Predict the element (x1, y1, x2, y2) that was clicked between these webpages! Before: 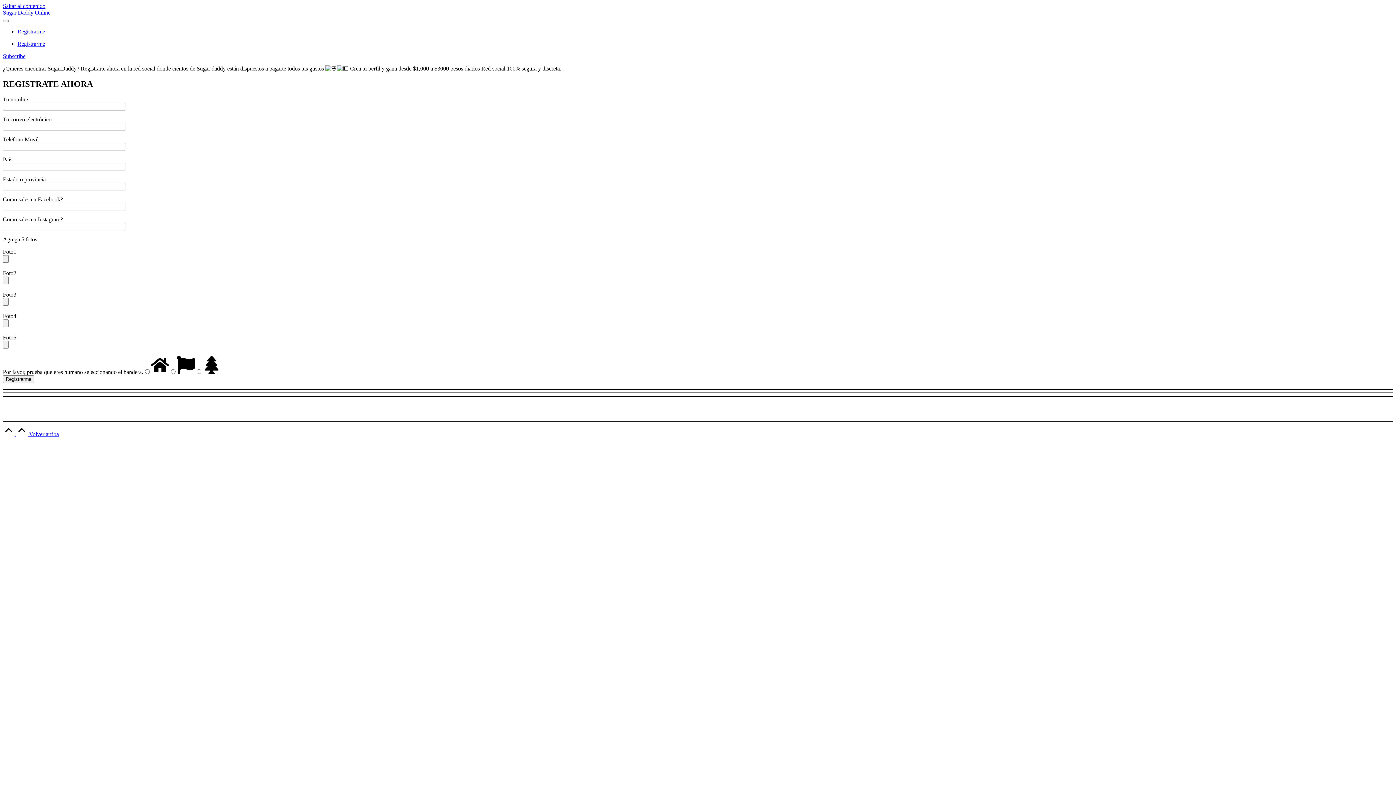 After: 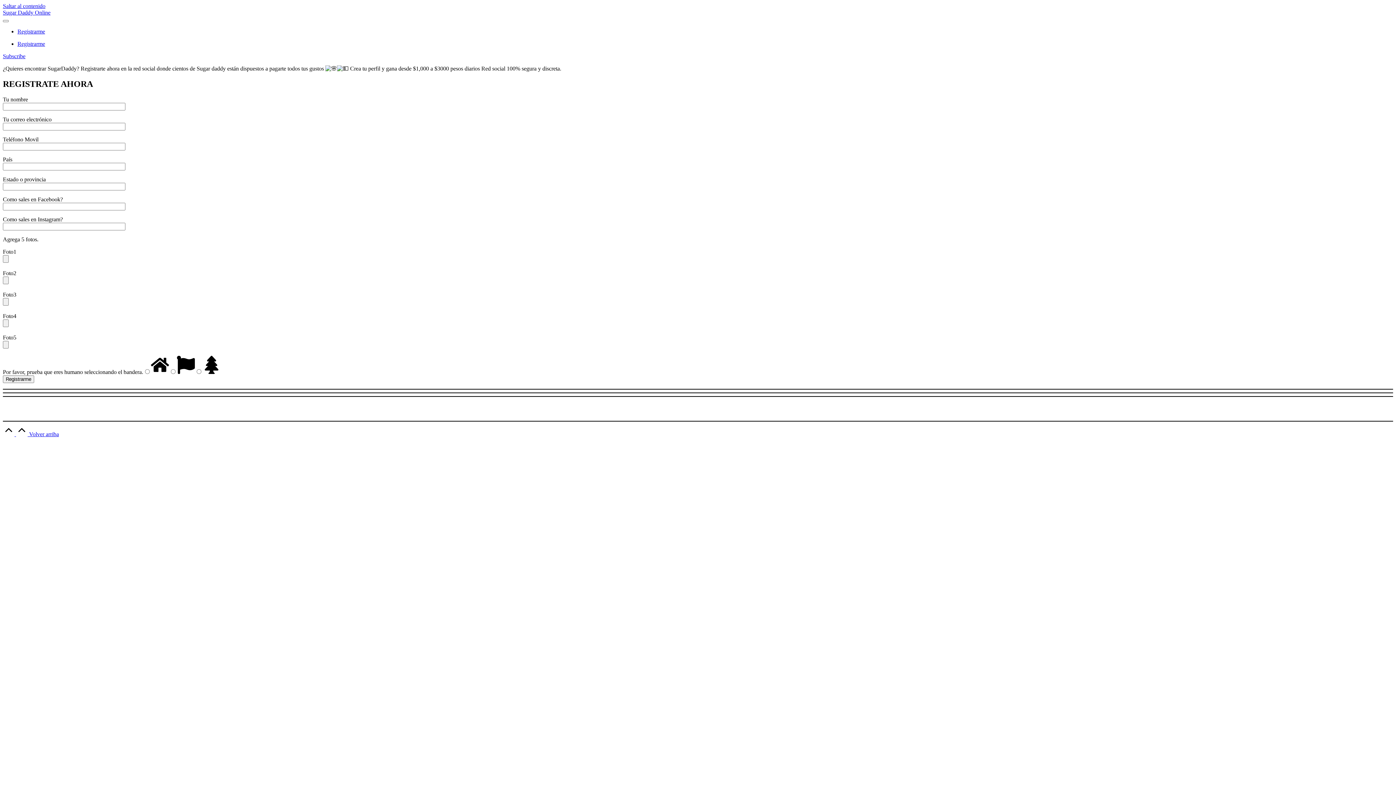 Action: label:   Volver arriba bbox: (2, 431, 58, 437)